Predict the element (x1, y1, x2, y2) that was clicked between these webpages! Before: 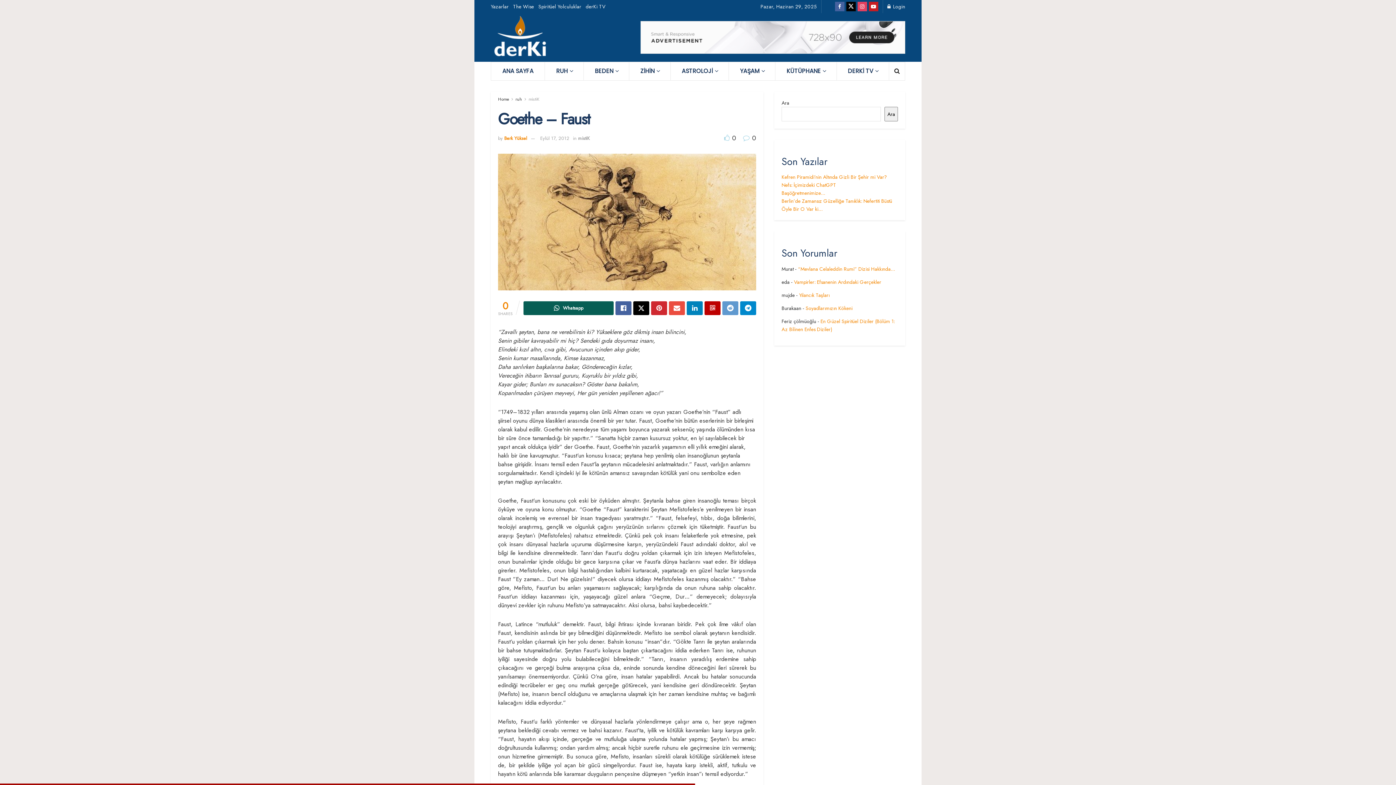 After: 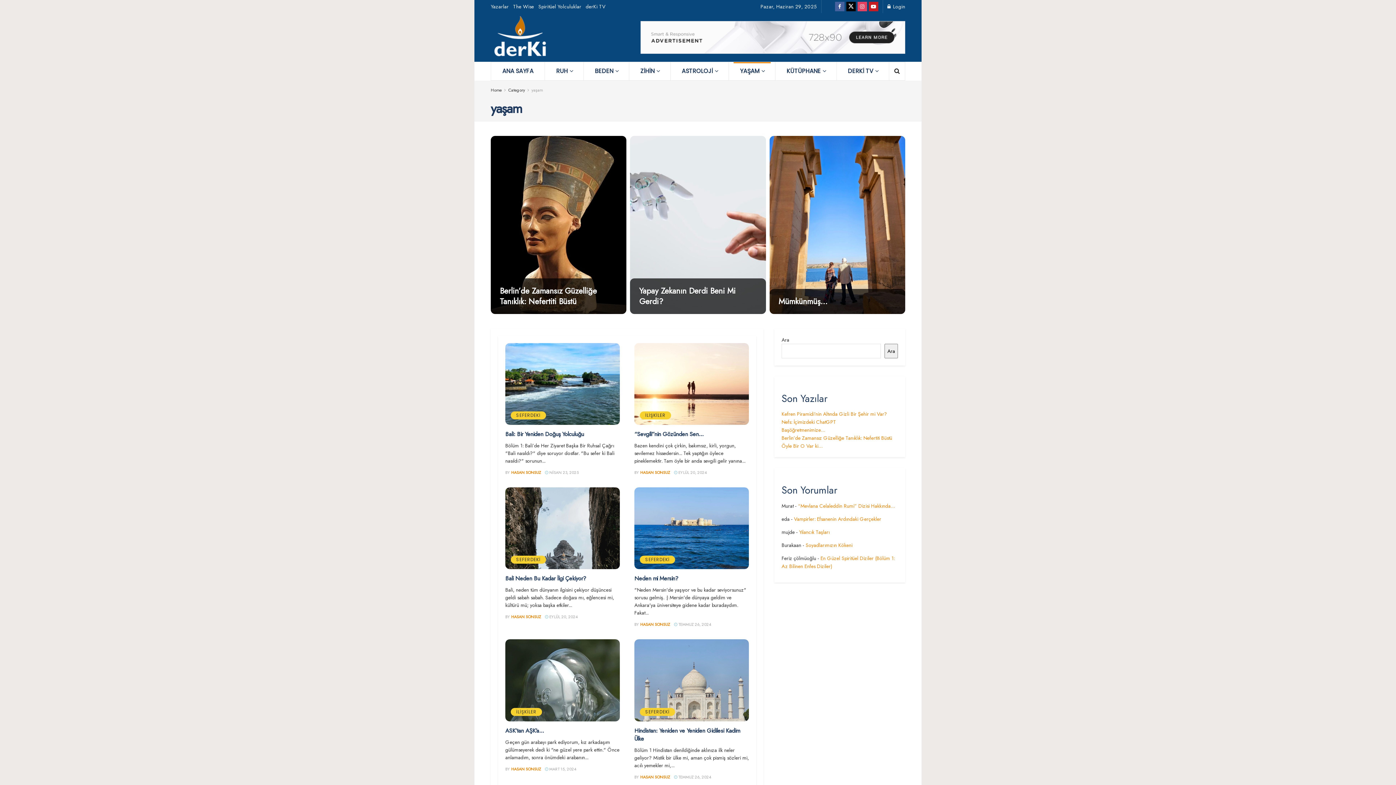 Action: label: YAŞAM bbox: (729, 62, 775, 80)